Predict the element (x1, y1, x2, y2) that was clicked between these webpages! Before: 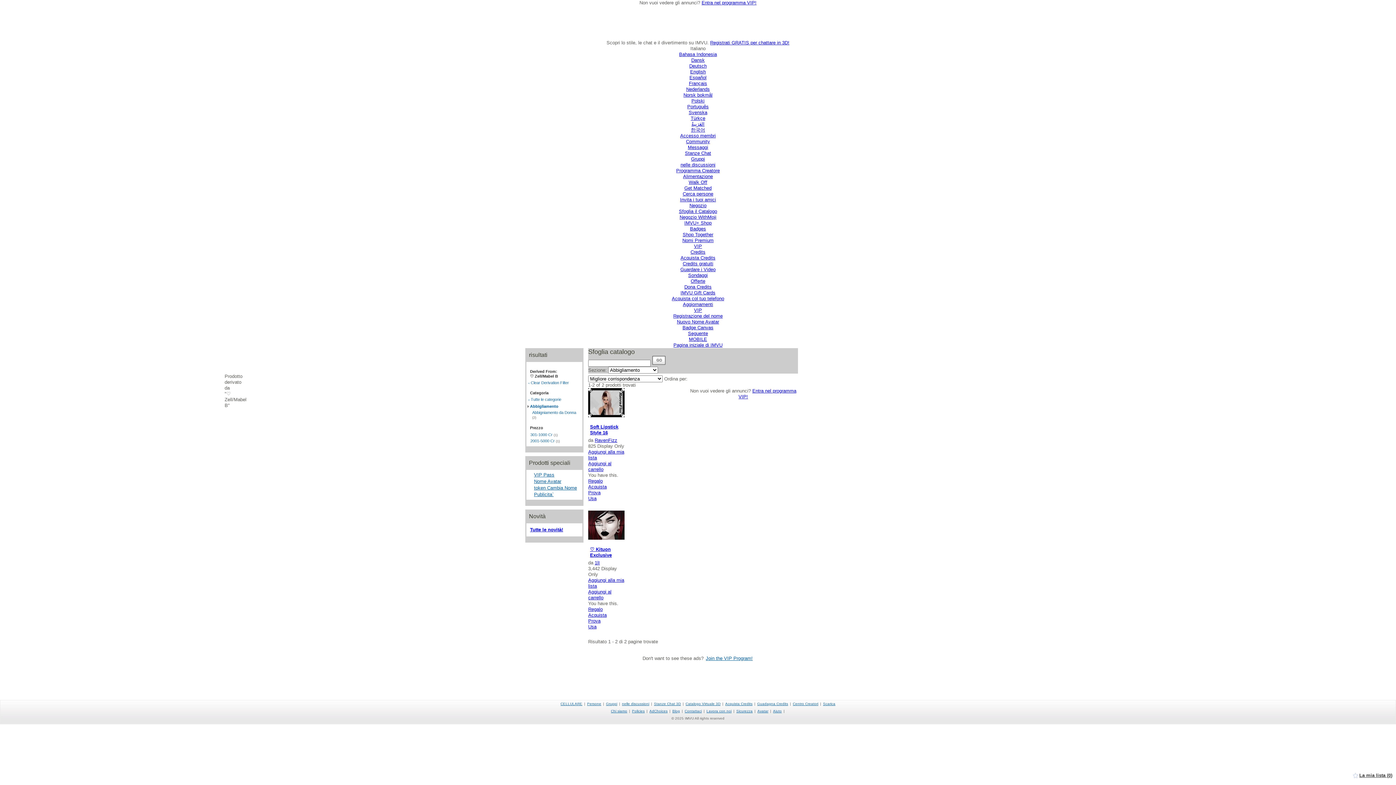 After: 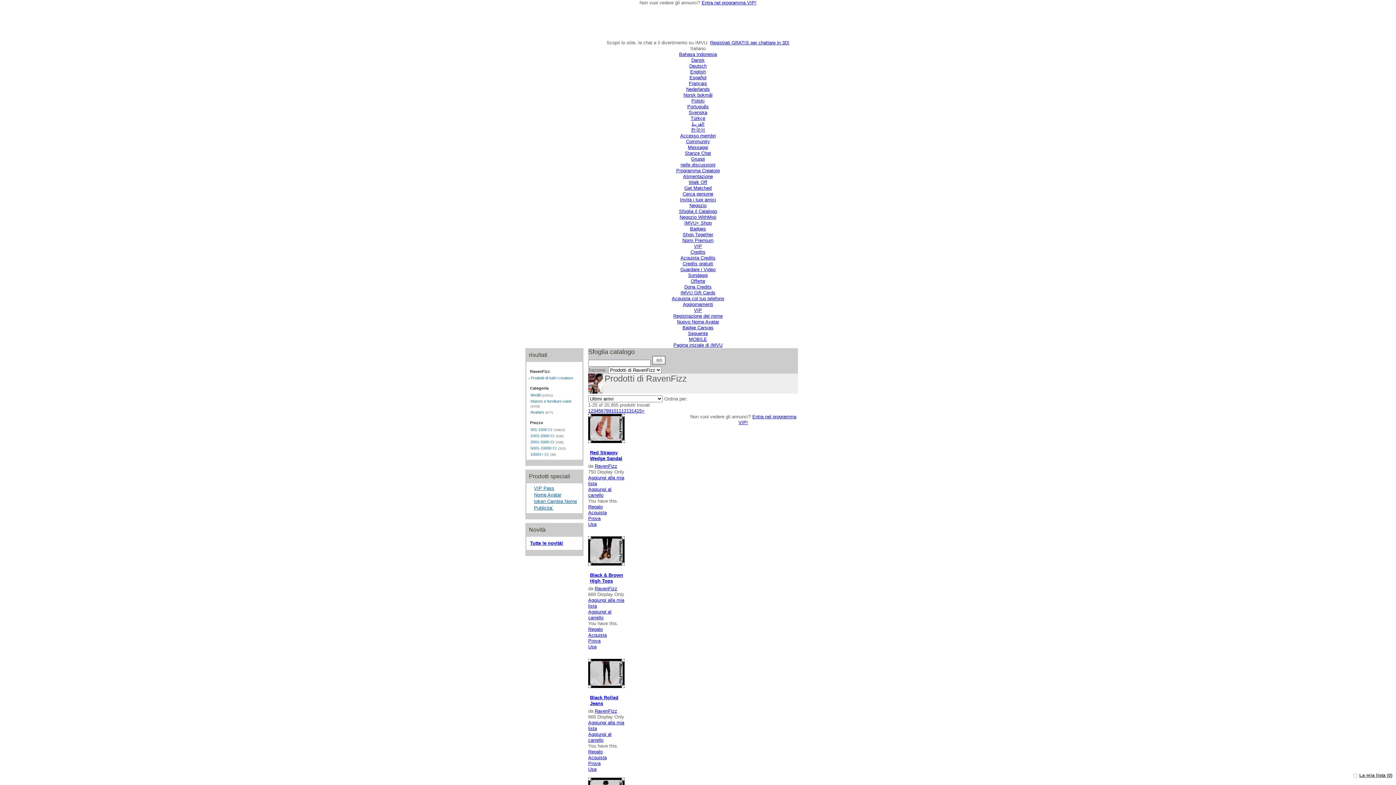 Action: label: RavenFizz bbox: (594, 437, 617, 443)